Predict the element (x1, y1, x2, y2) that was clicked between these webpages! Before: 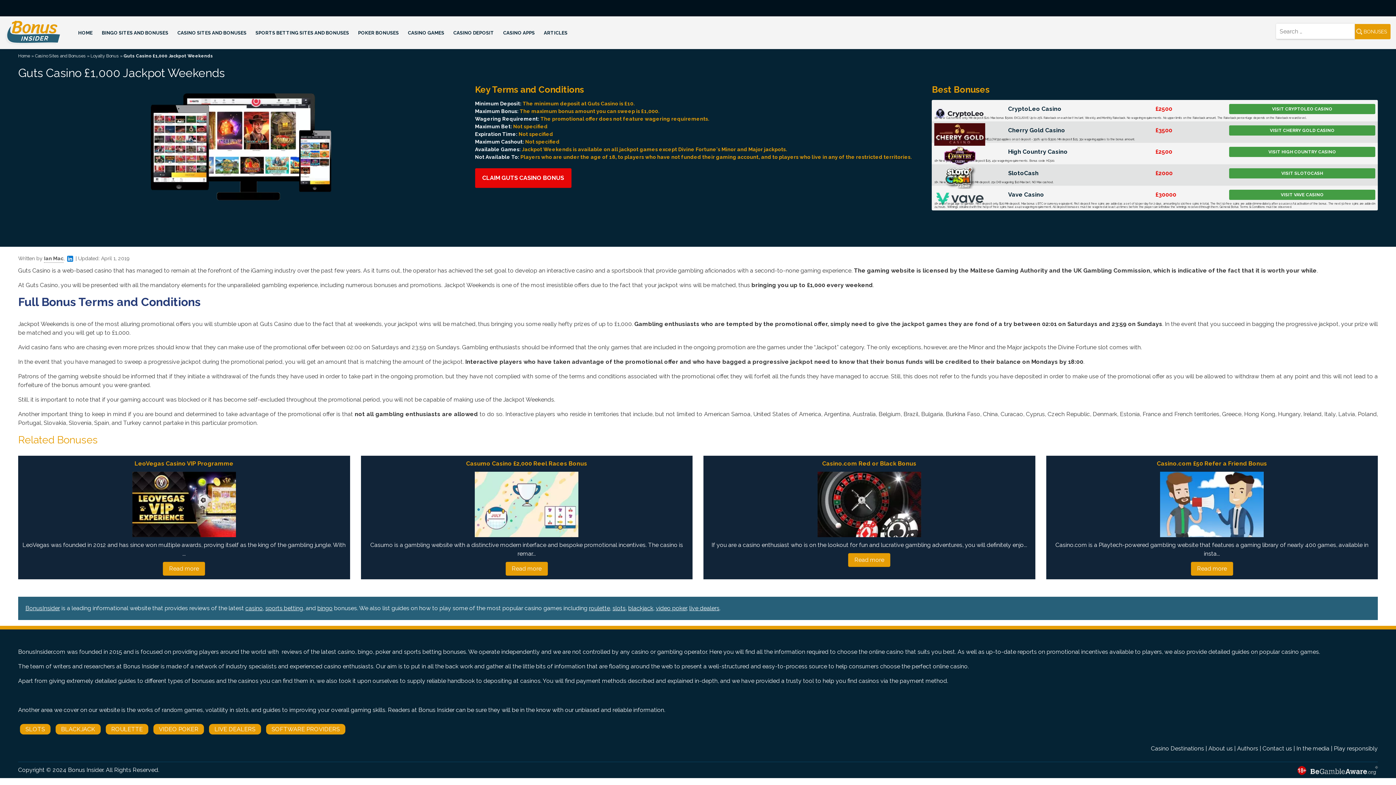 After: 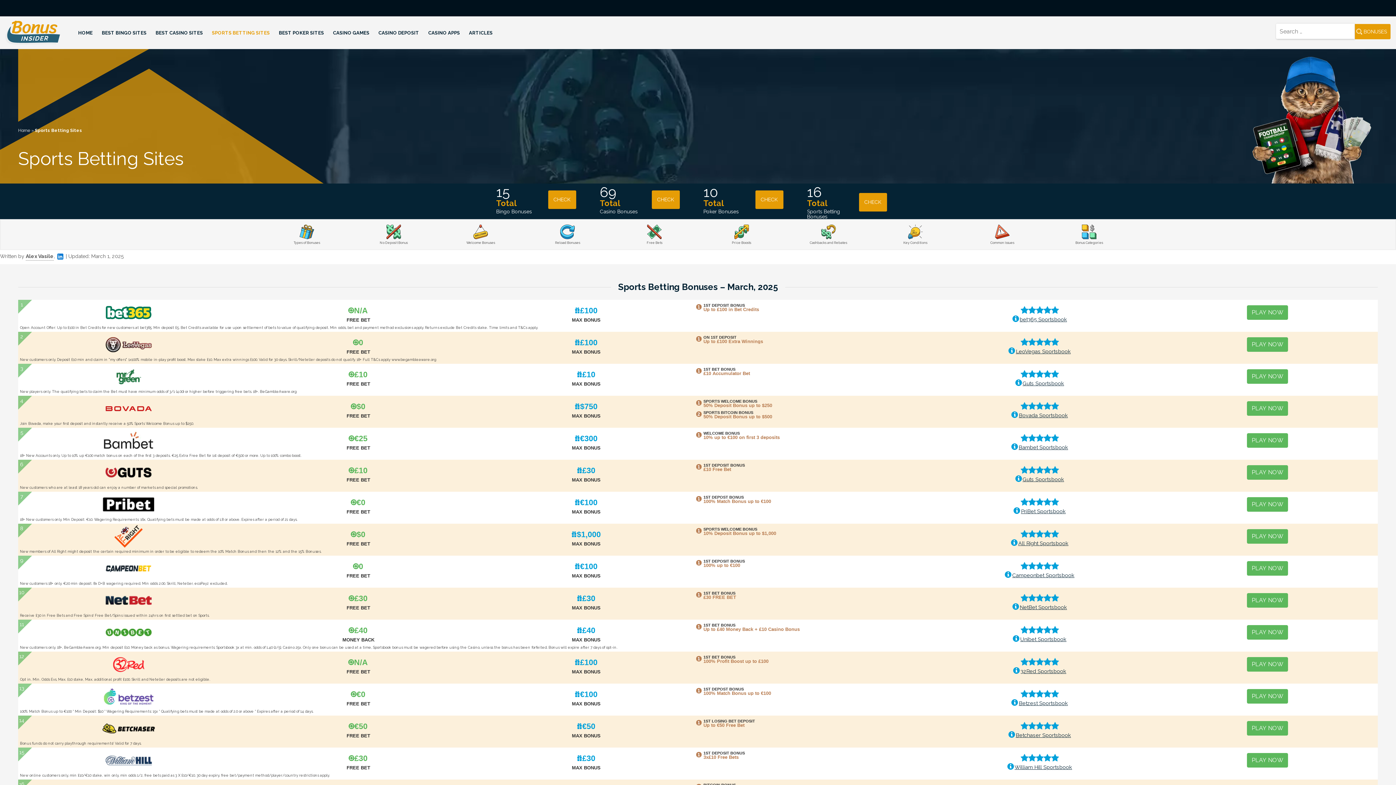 Action: label: SPORTS BETTING SITES AND BONUSES bbox: (255, 29, 349, 36)